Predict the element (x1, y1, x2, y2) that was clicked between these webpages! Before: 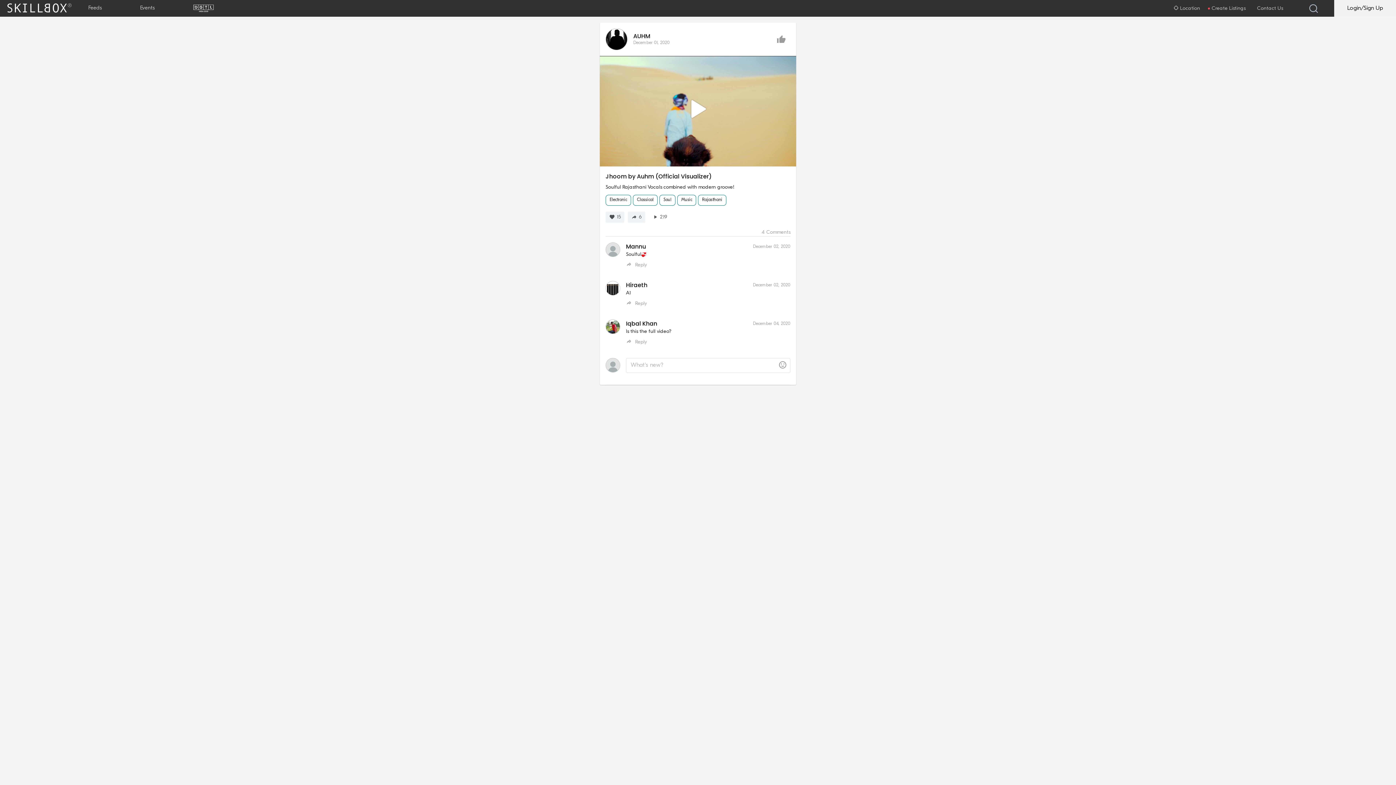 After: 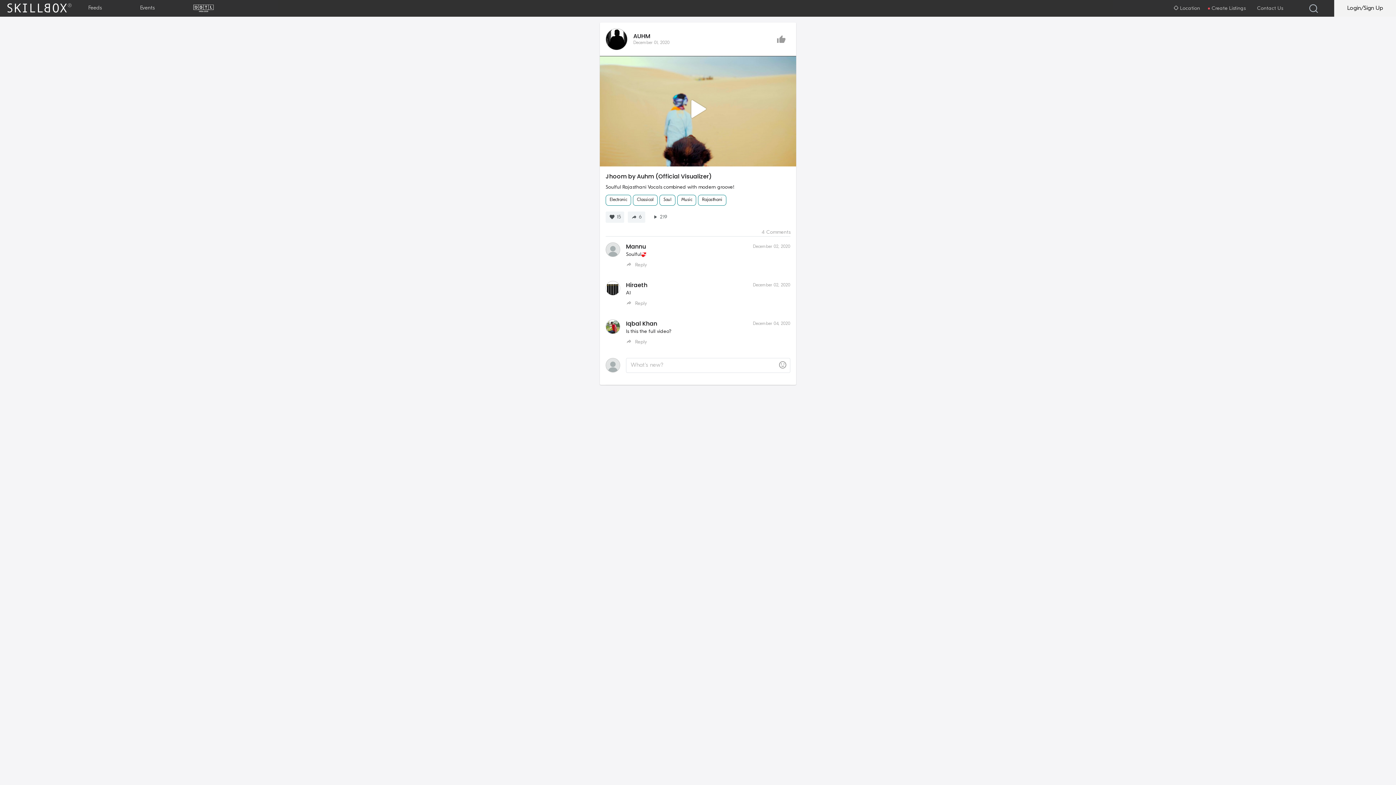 Action: bbox: (137, 1, 157, 15) label: Events